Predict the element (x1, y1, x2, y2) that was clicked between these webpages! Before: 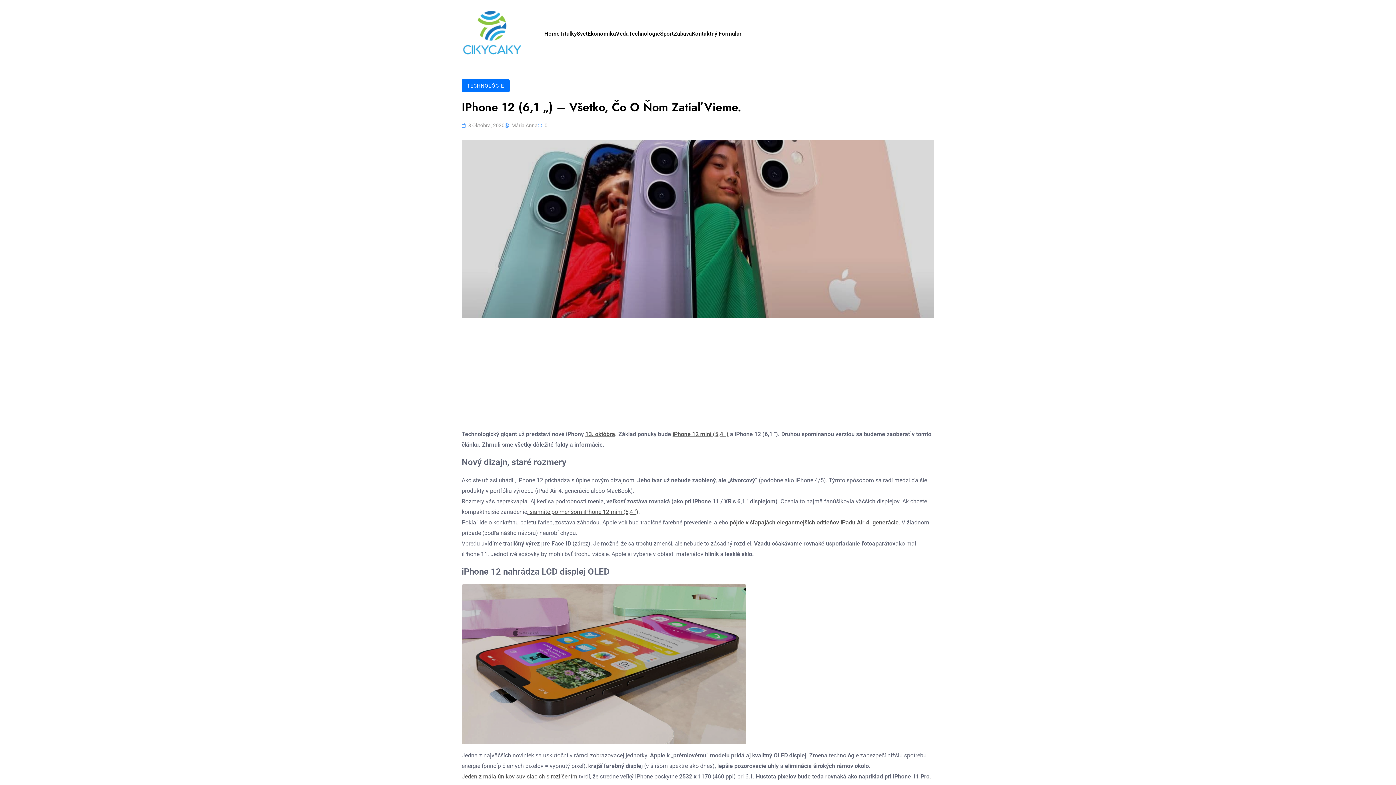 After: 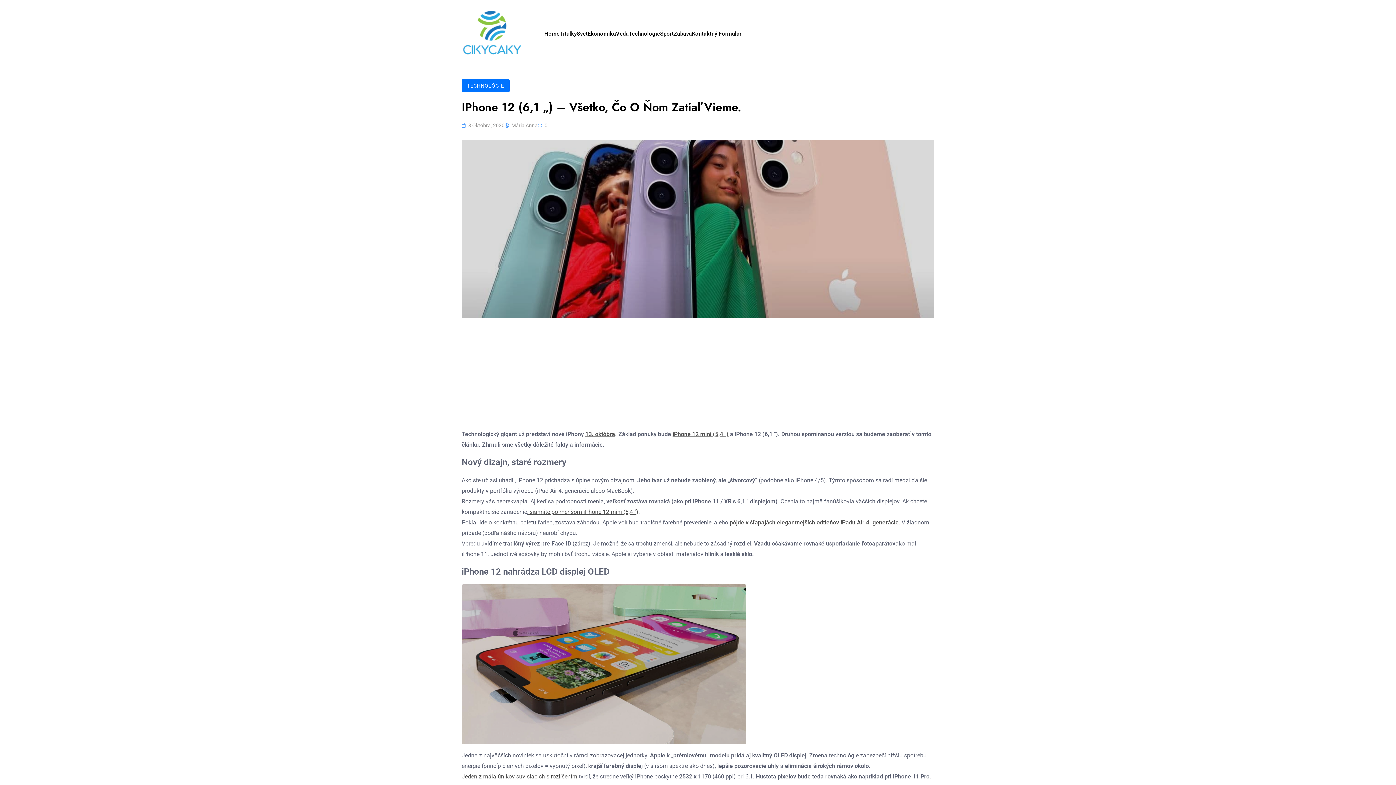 Action: label: Jeden z mála únikov súvisiacich s rozlíšením  bbox: (461, 773, 578, 780)